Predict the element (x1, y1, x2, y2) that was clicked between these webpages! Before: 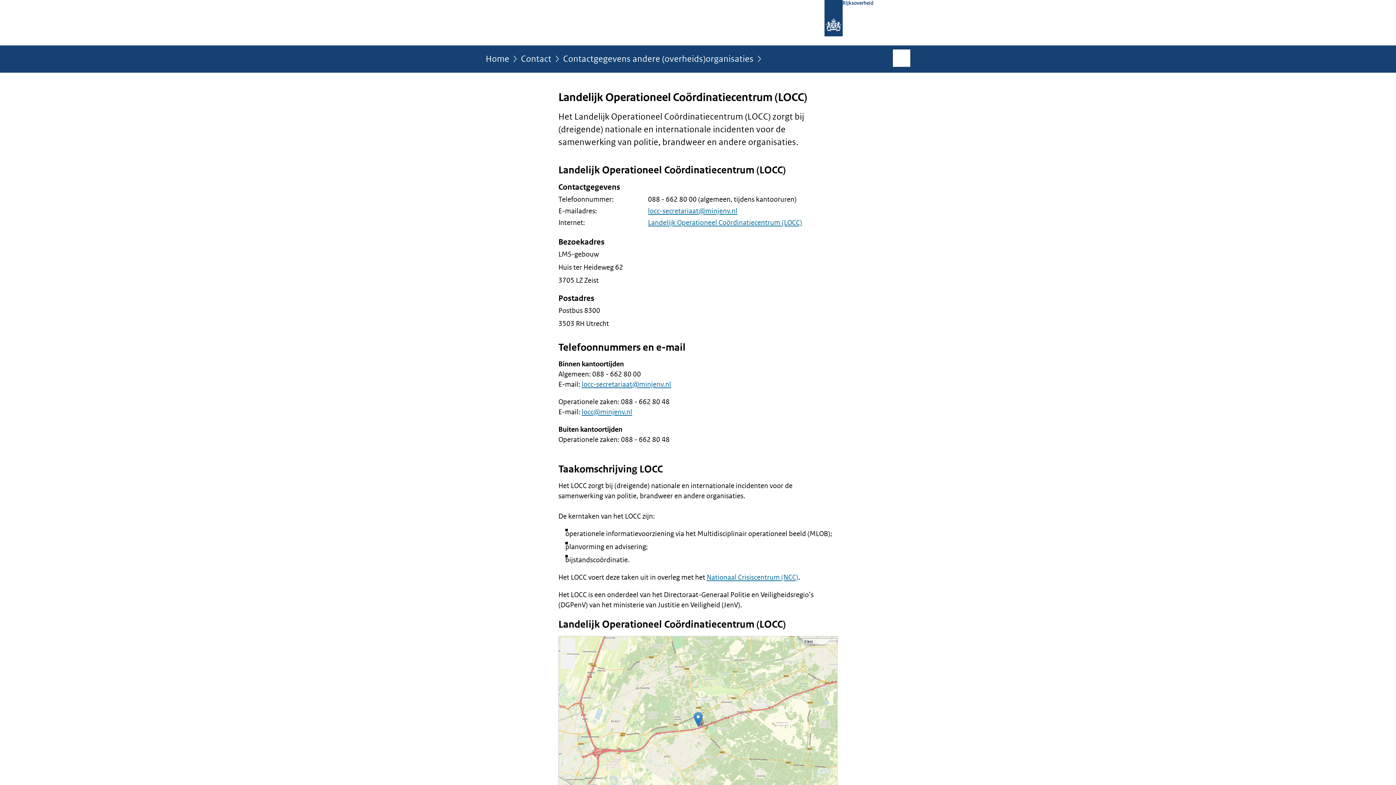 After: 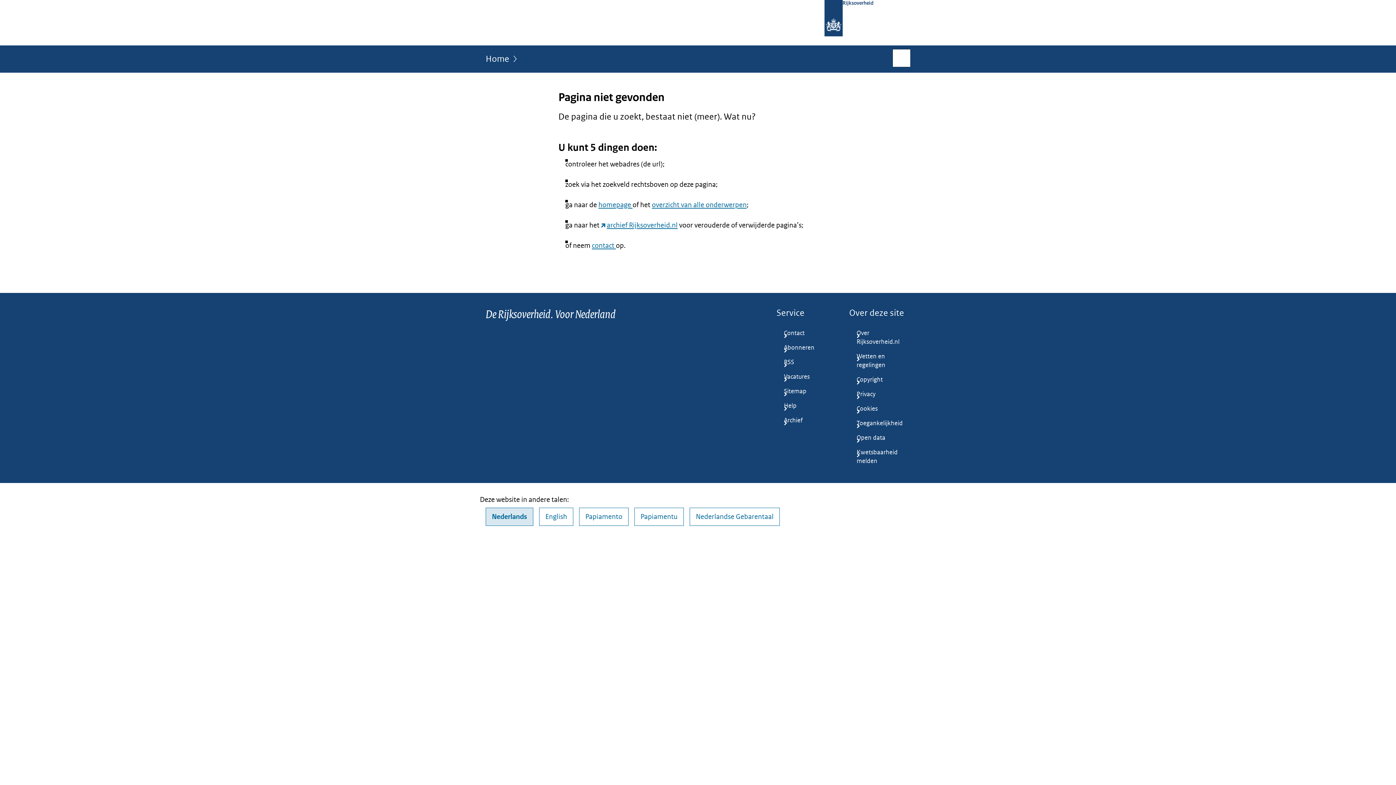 Action: bbox: (648, 218, 802, 227) label: Landelijk Operationeel Coördinatiecentrum (LOCC)